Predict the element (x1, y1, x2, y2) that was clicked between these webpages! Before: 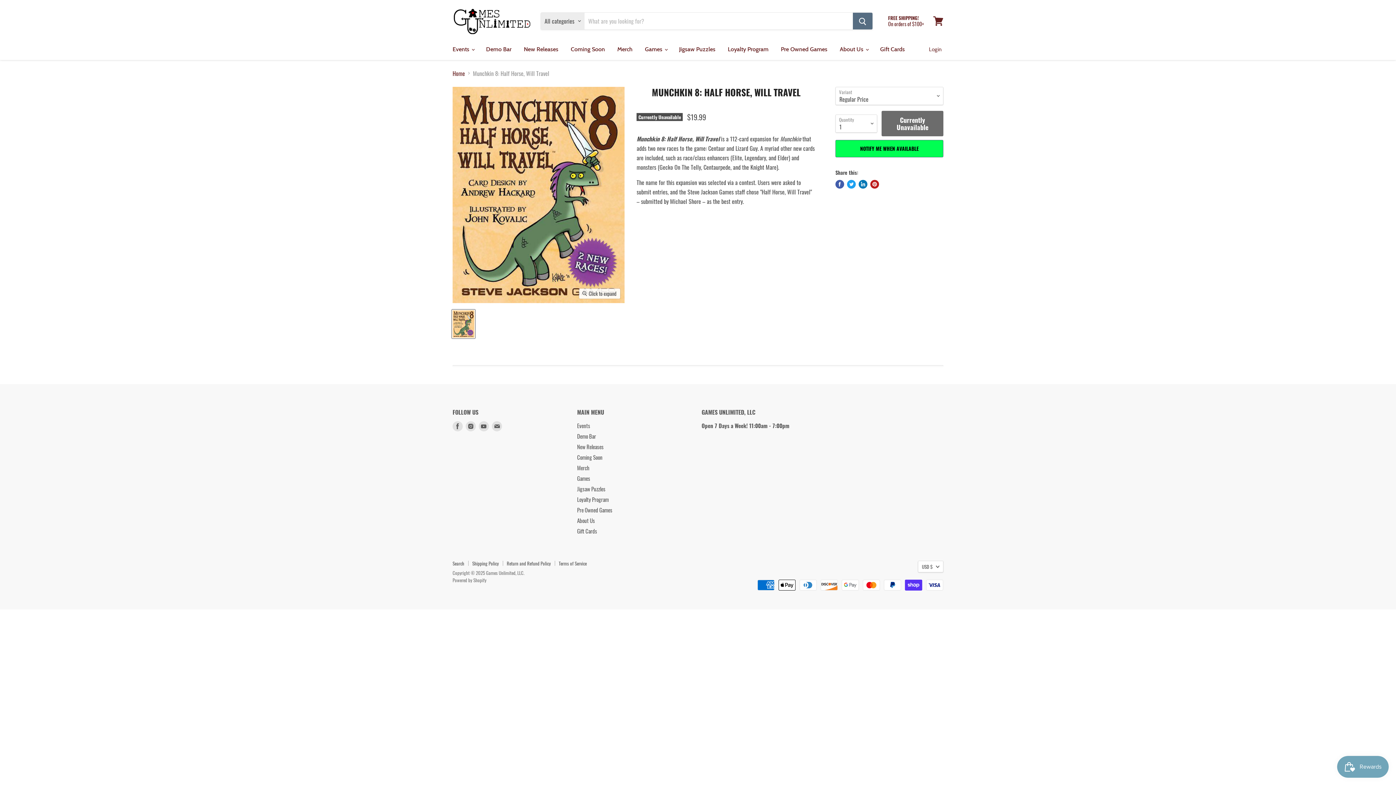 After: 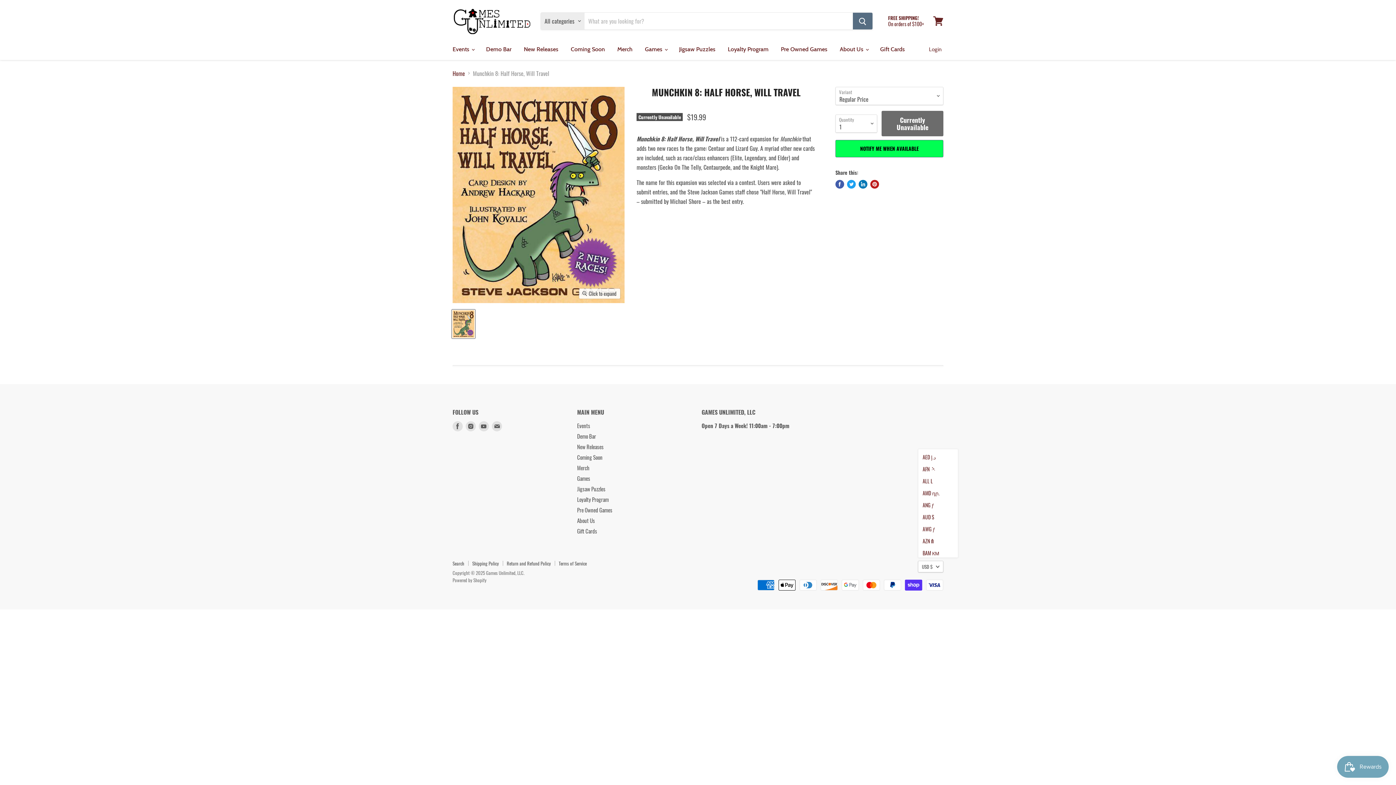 Action: label: USD $ bbox: (918, 561, 943, 572)